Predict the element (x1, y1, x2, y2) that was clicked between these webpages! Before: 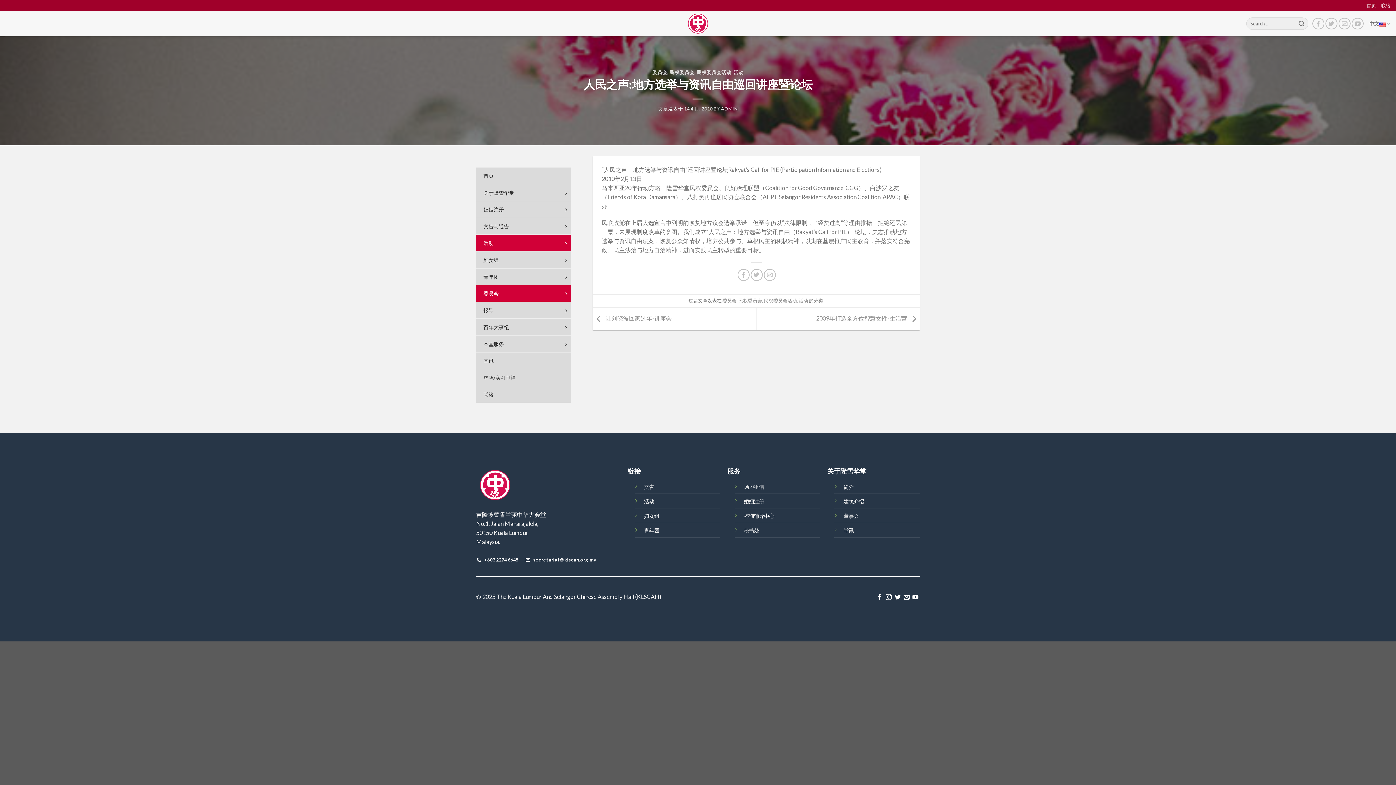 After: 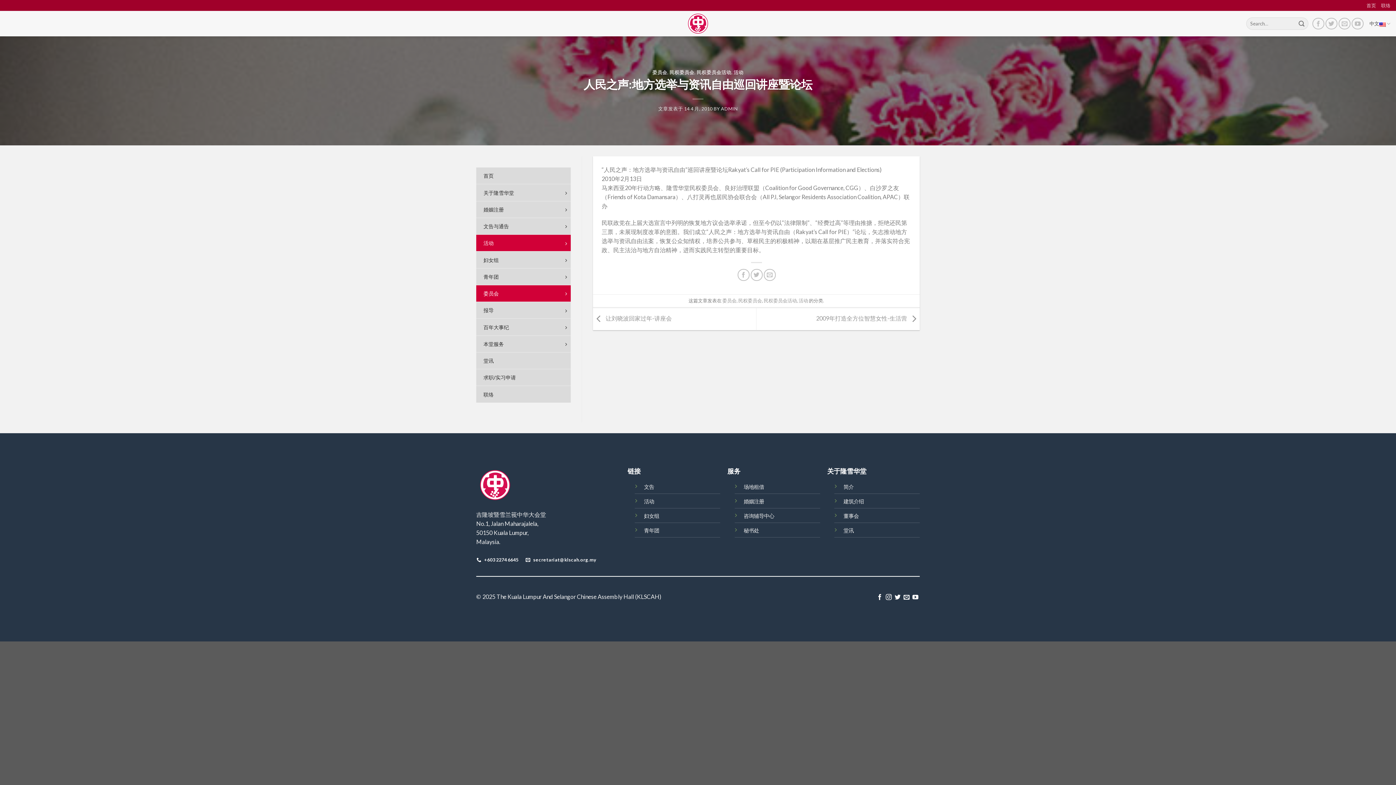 Action: bbox: (525, 554, 597, 565) label:  secretariat@klscah.org.my